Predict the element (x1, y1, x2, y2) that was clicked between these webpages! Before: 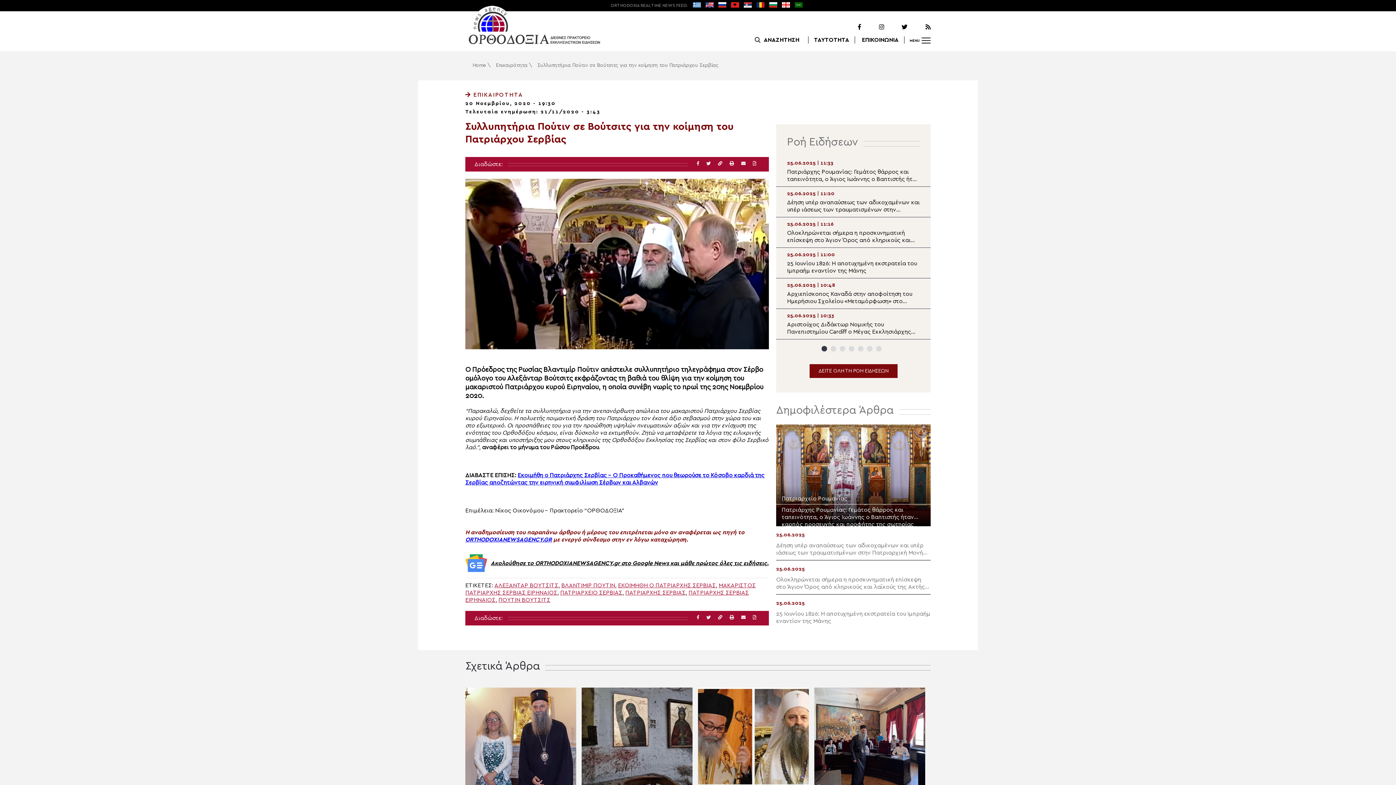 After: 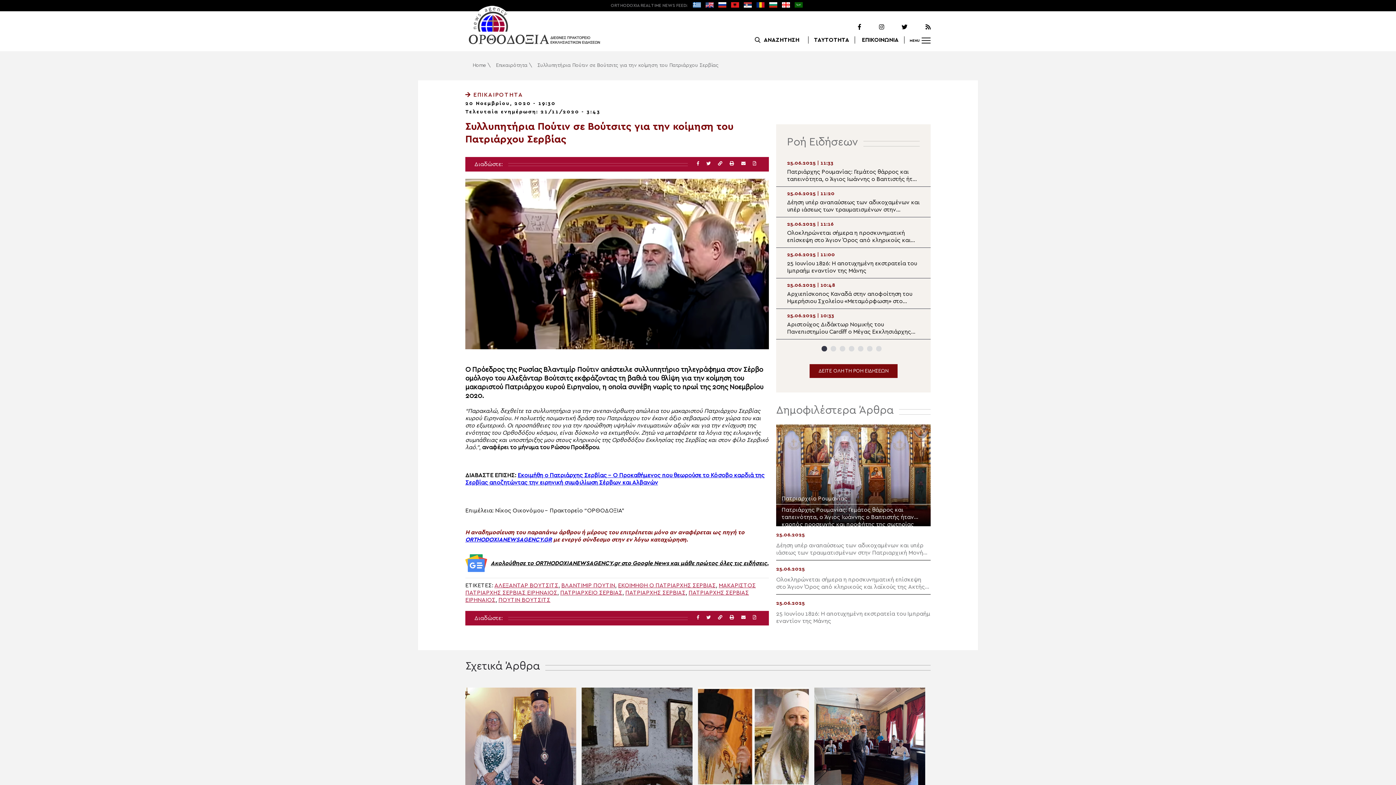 Action: bbox: (697, 615, 699, 620)